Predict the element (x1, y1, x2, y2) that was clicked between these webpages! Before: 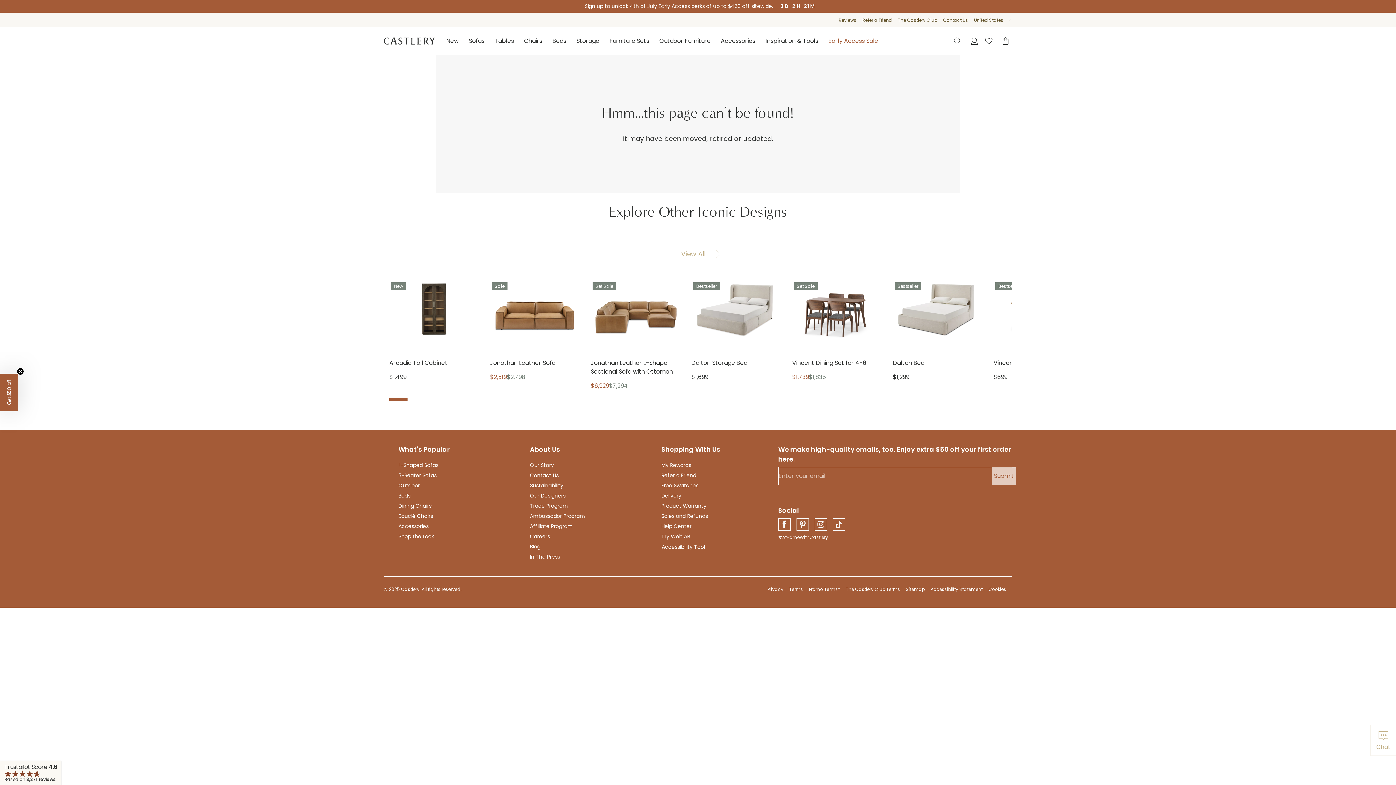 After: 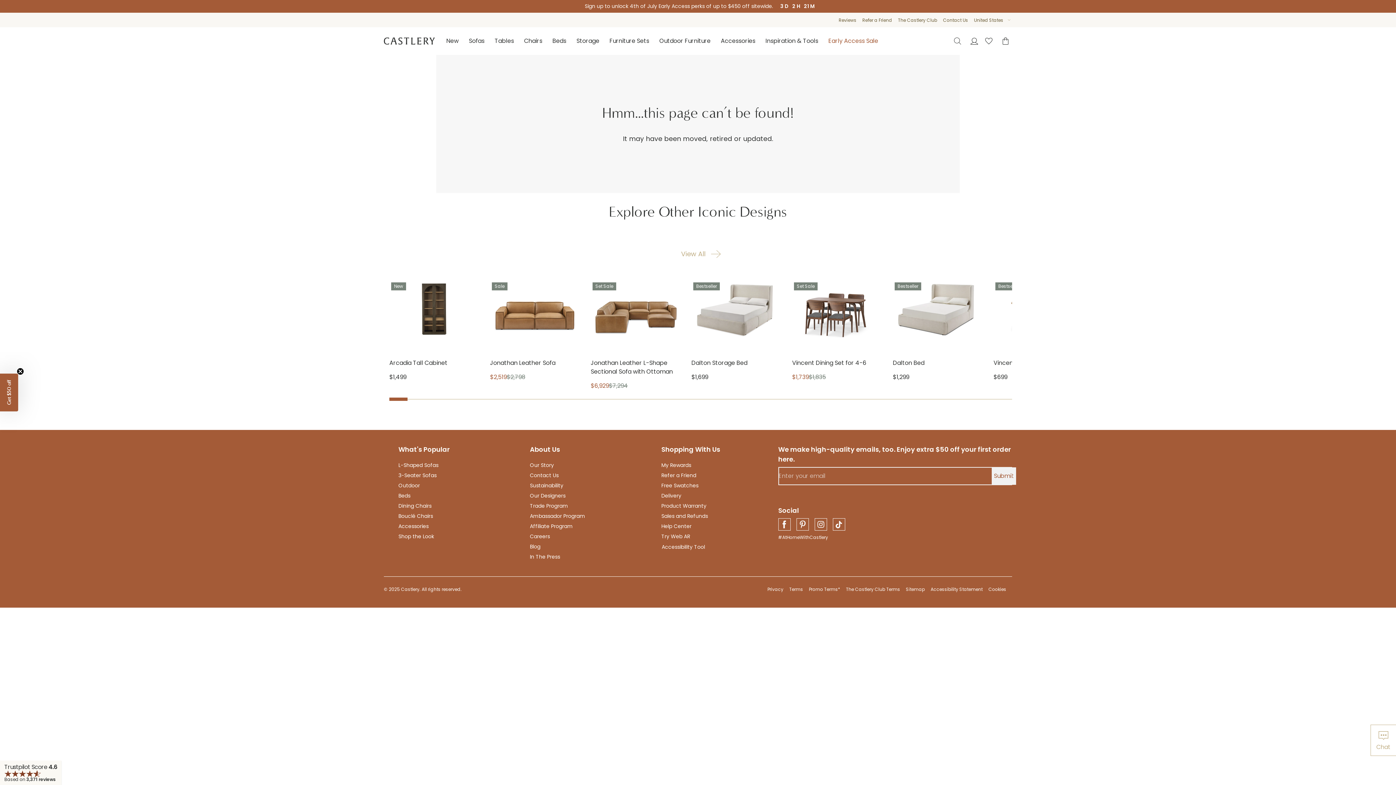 Action: label: Submit bbox: (991, 467, 1016, 484)